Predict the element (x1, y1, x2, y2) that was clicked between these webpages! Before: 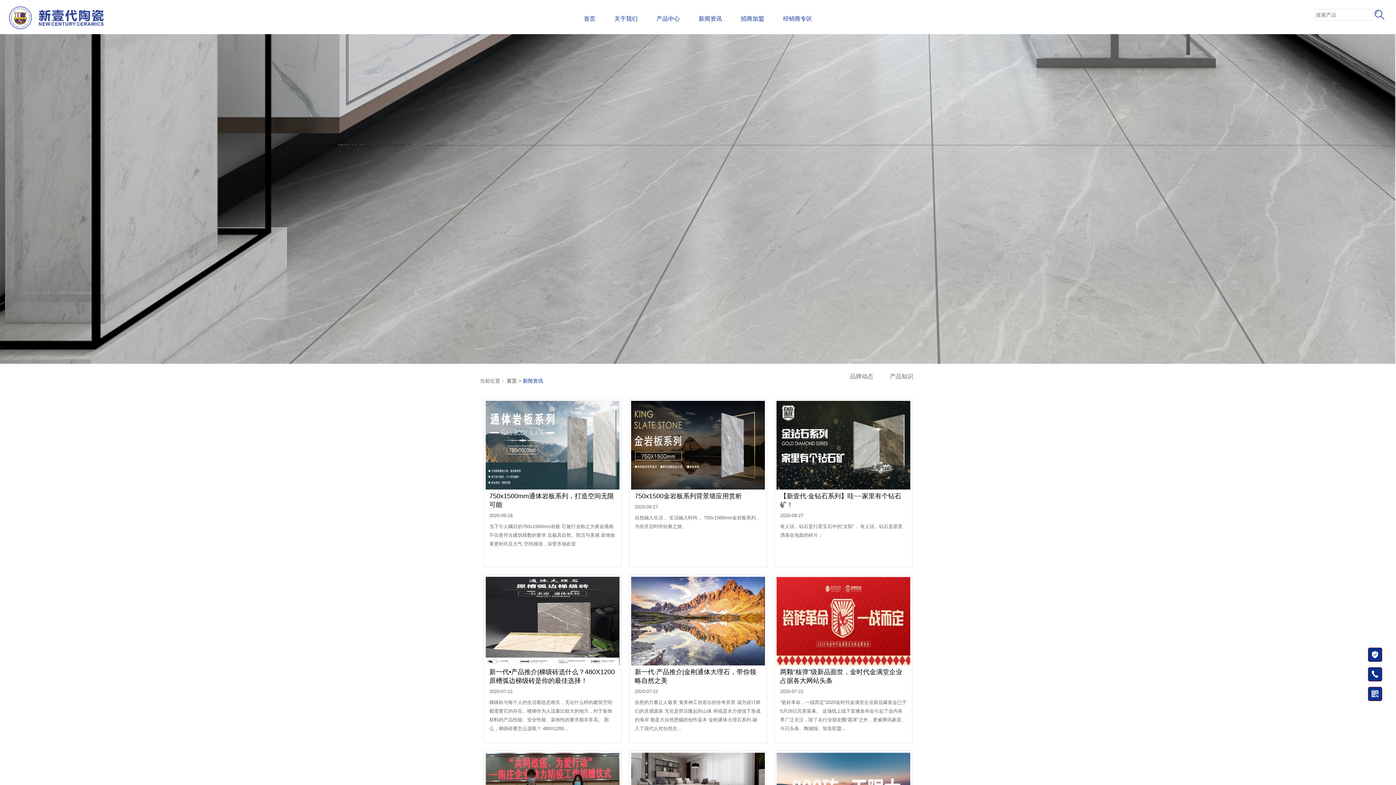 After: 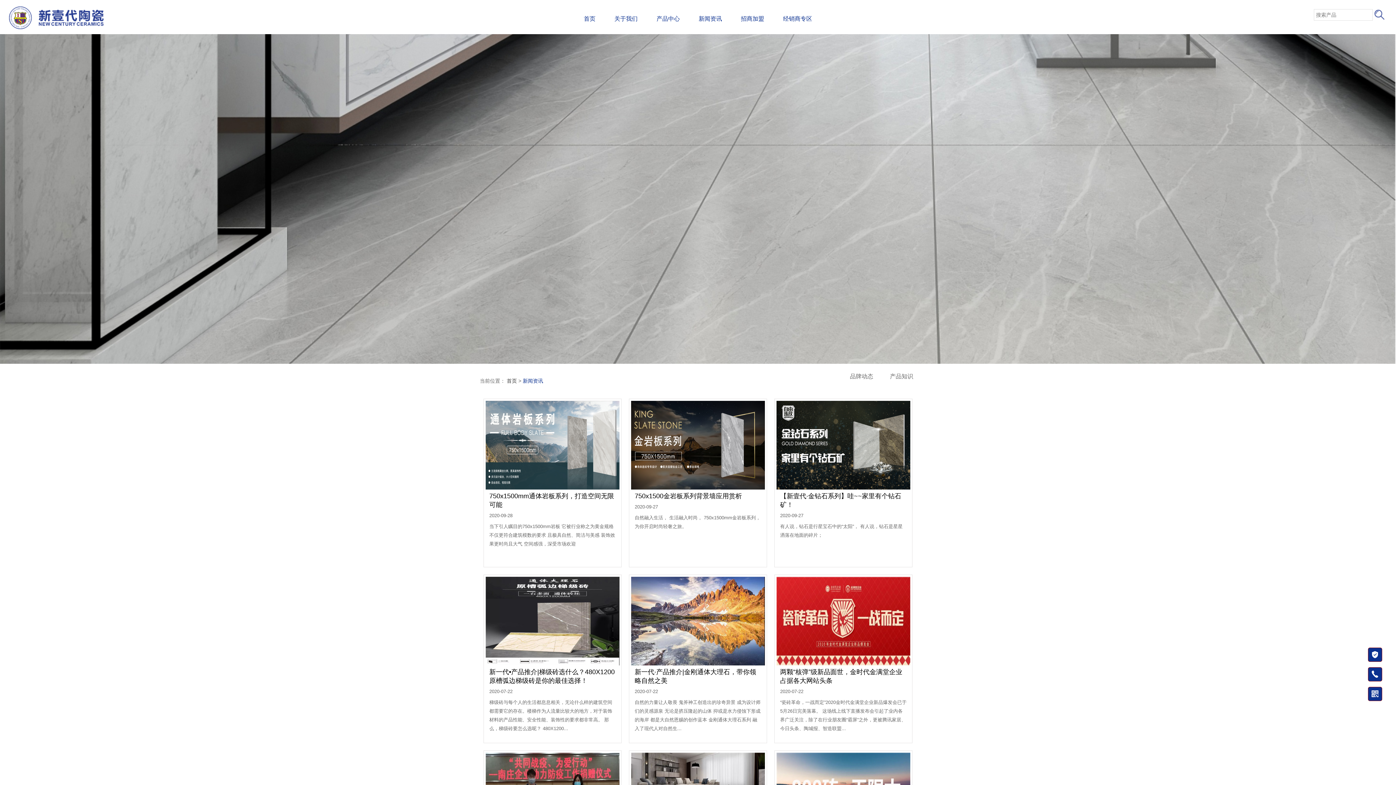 Action: bbox: (1373, 9, 1387, 20)